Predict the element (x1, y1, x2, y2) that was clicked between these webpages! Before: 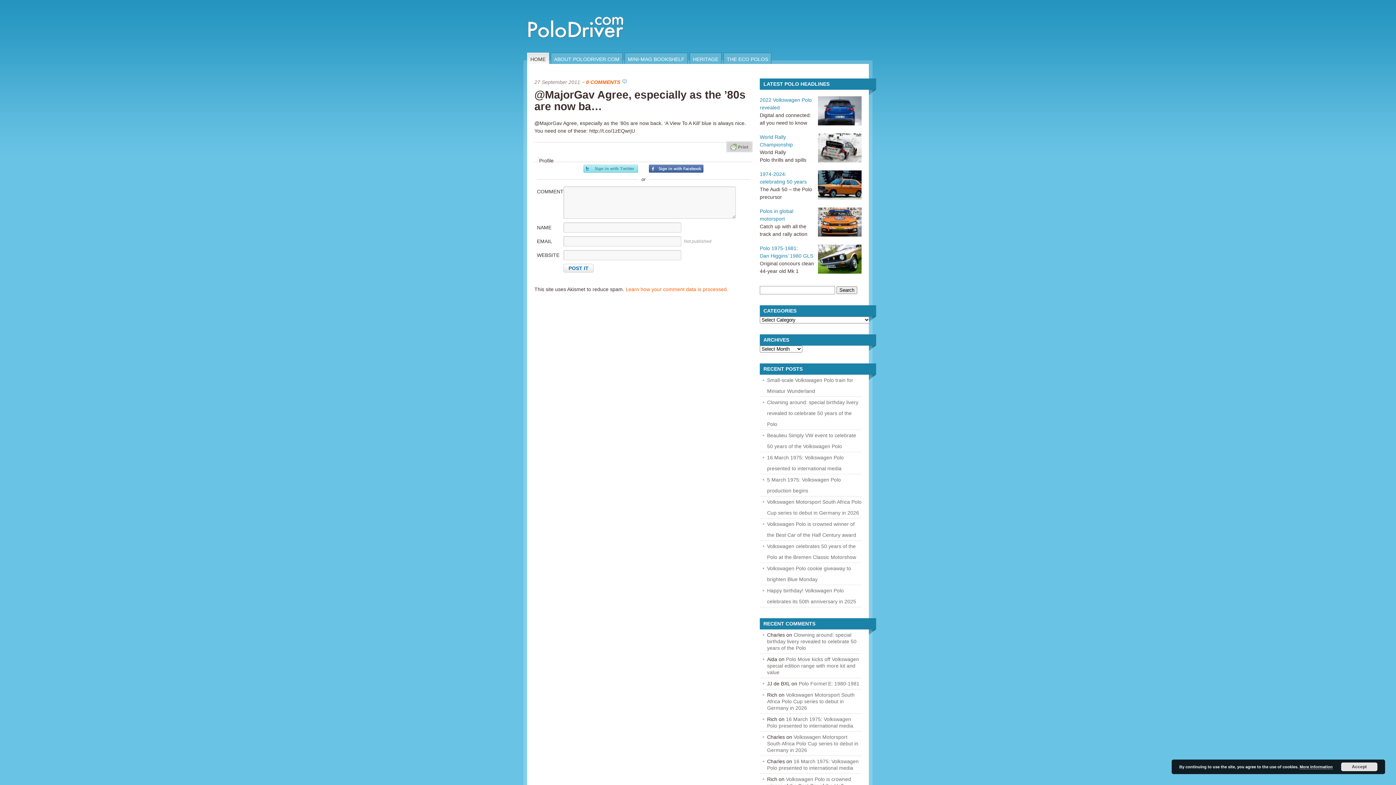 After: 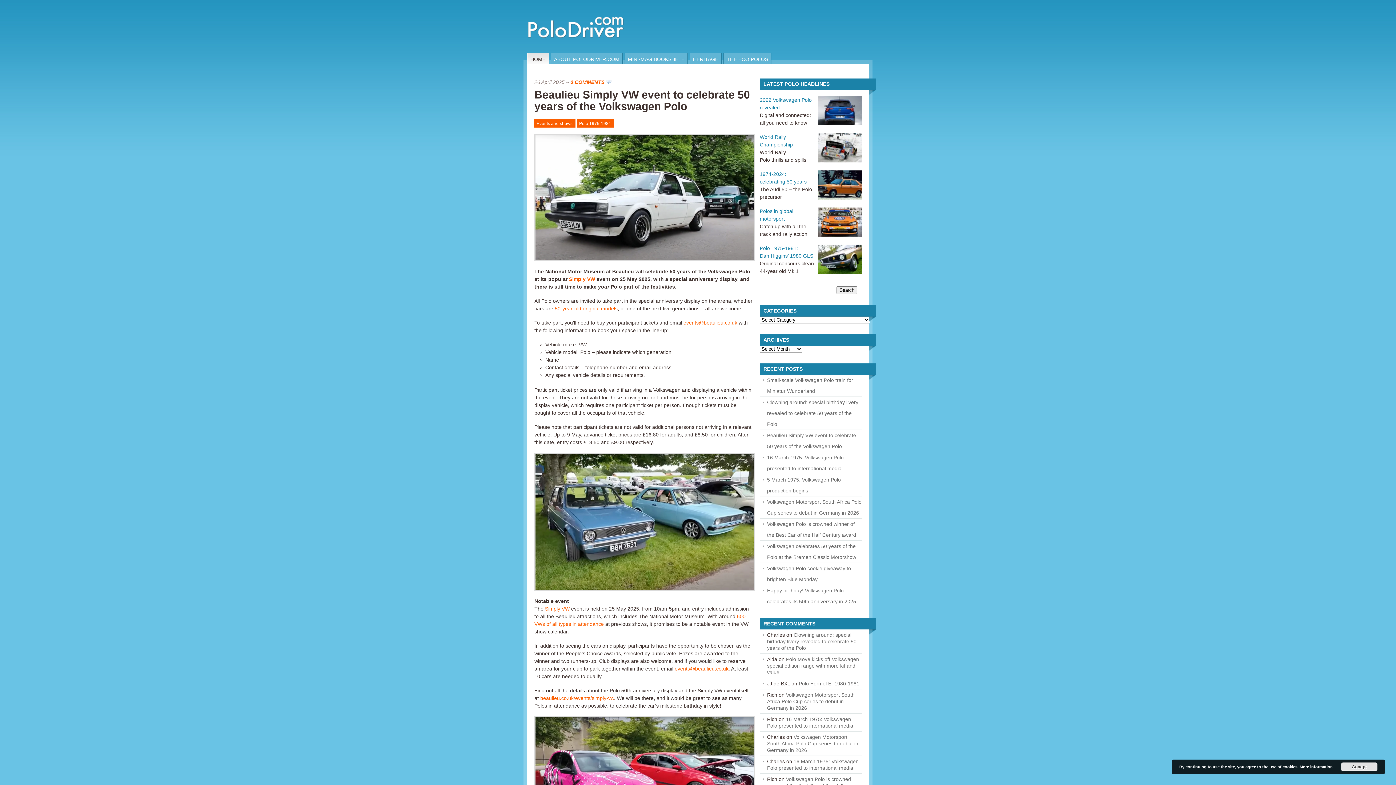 Action: label: Beaulieu Simply VW event to celebrate 50 years of the Volkswagen Polo bbox: (760, 430, 861, 452)